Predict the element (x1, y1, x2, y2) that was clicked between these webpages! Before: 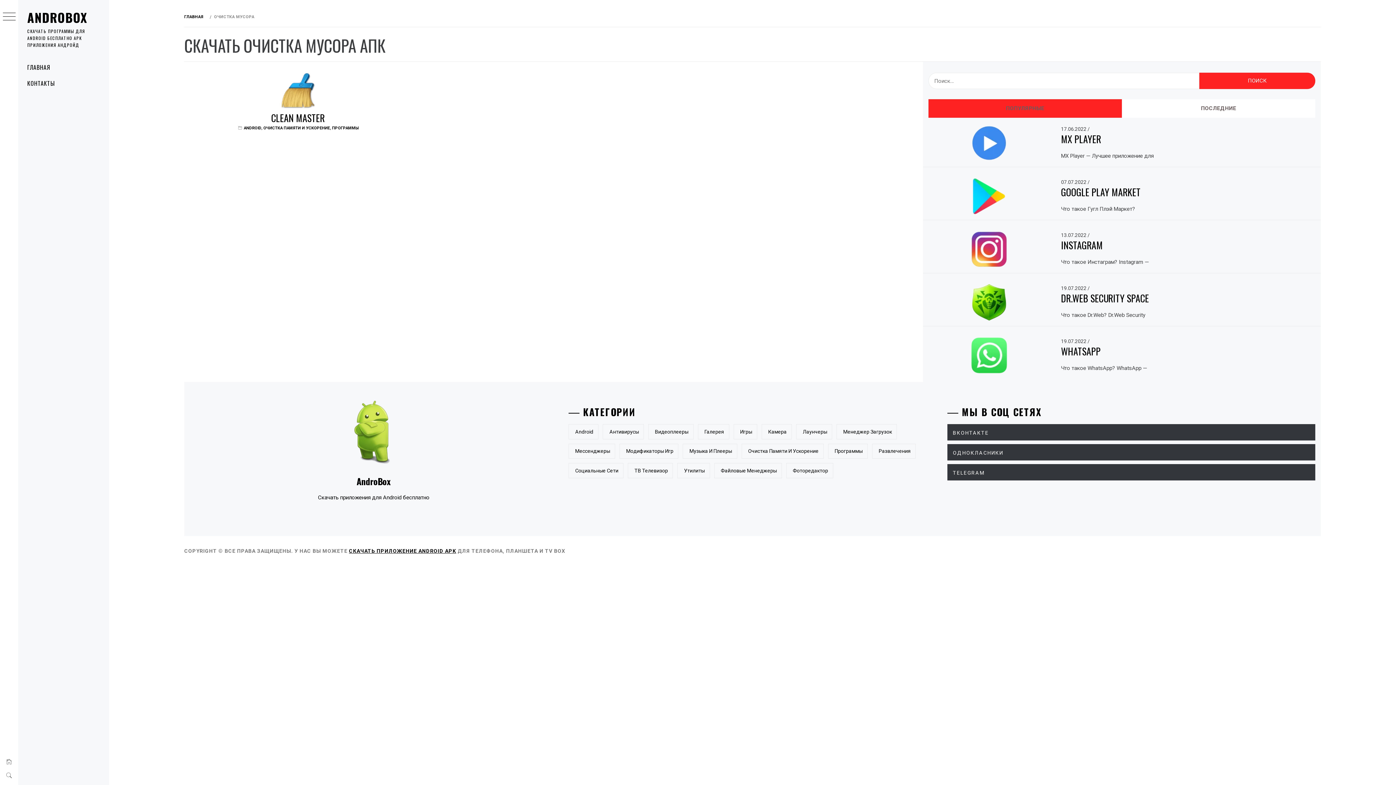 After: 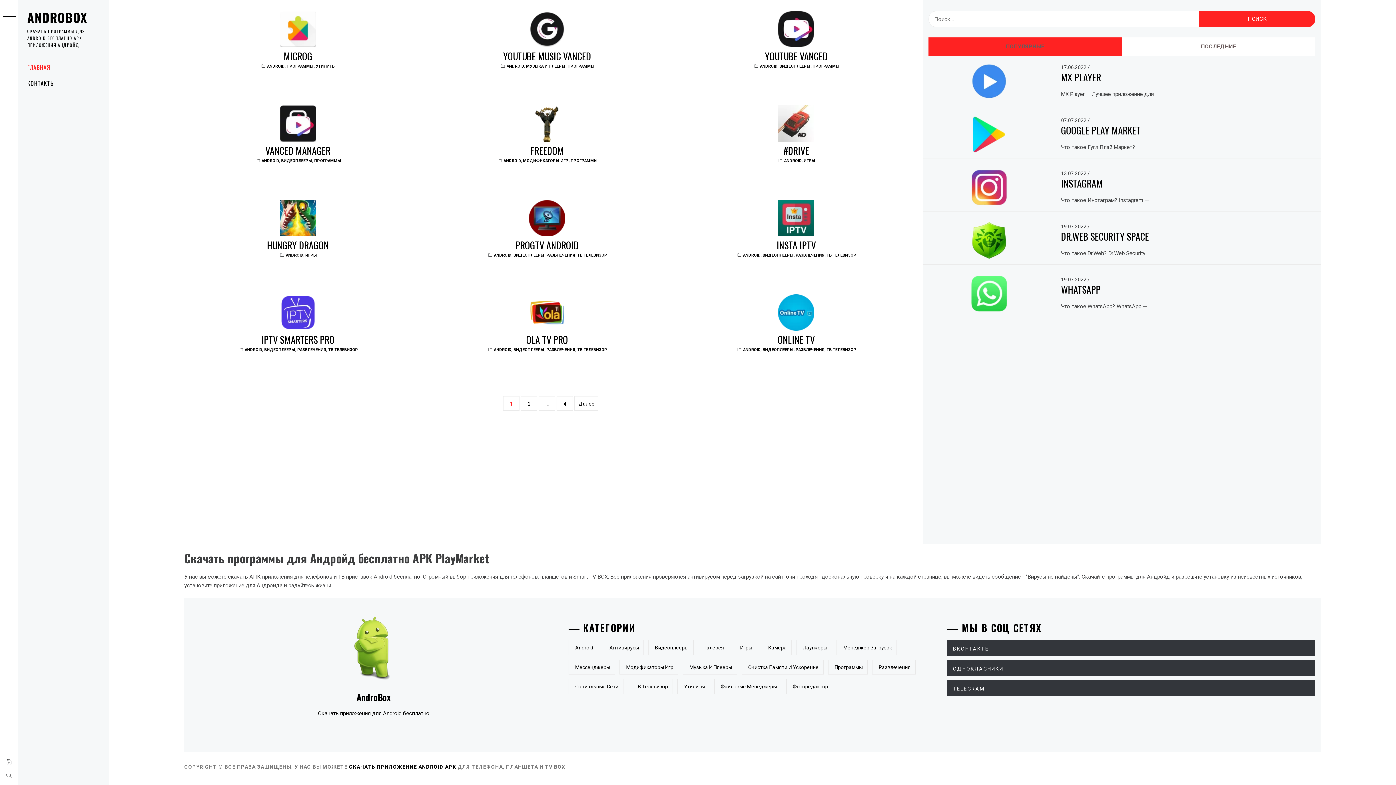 Action: bbox: (18, 59, 109, 75) label: ГЛАВНАЯ